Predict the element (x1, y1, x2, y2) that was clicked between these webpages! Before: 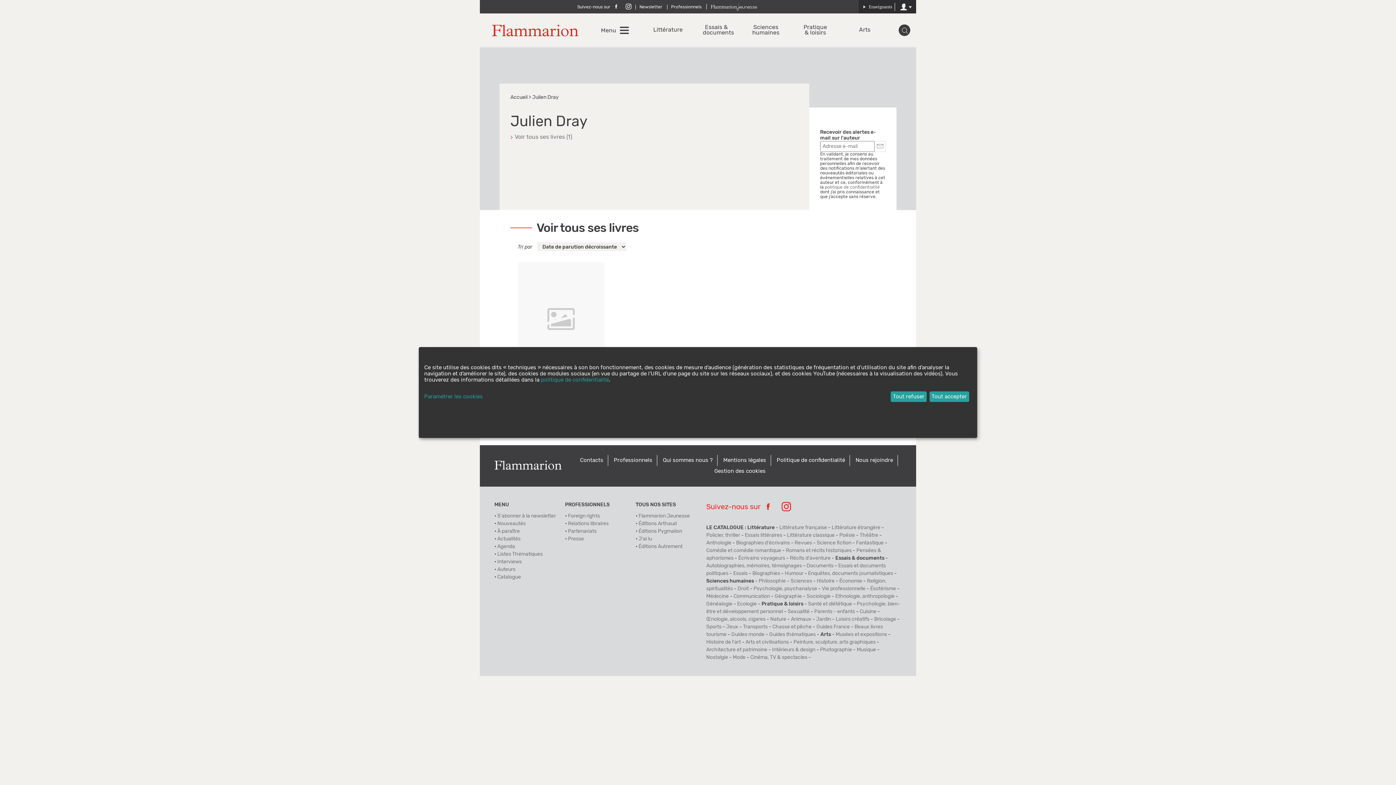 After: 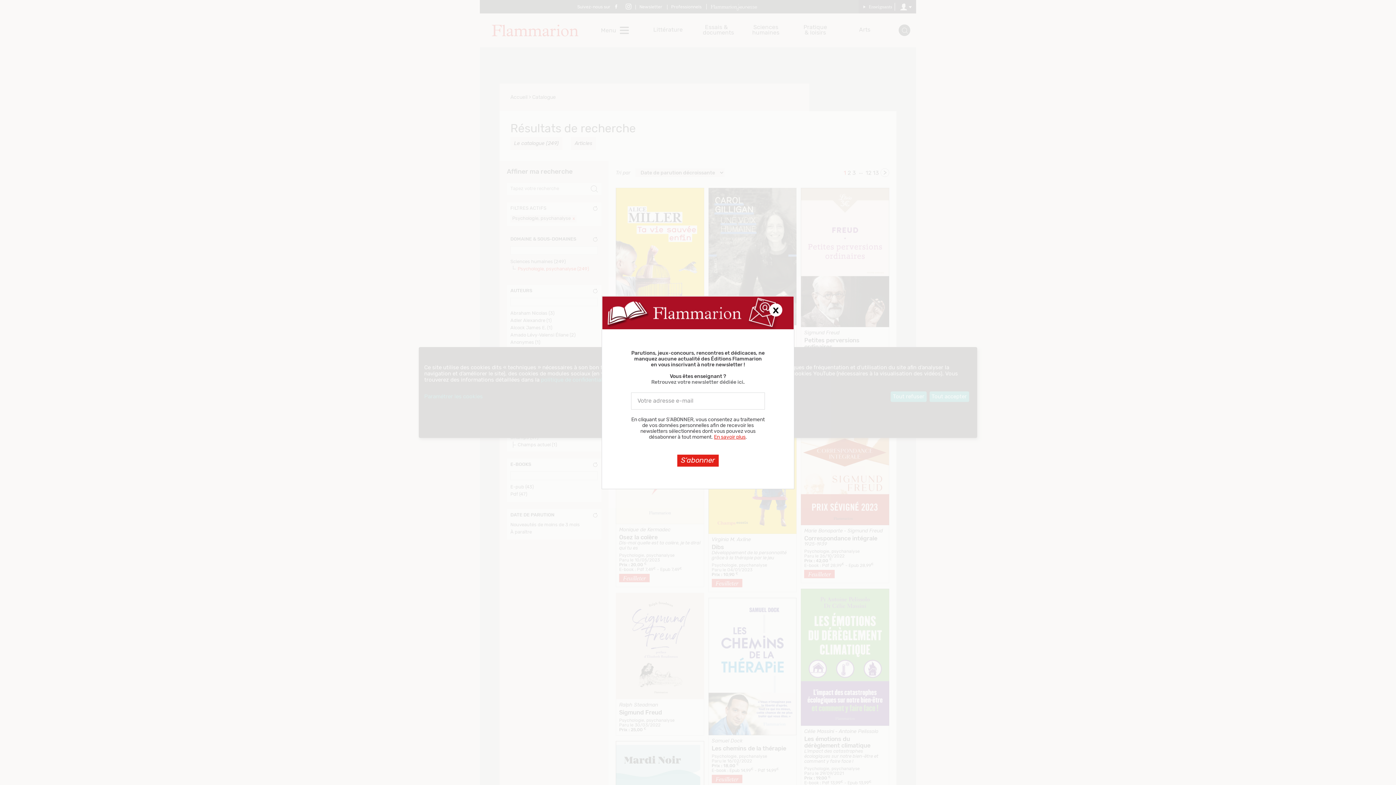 Action: bbox: (753, 586, 817, 591) label: Psychologie, psychanalyse